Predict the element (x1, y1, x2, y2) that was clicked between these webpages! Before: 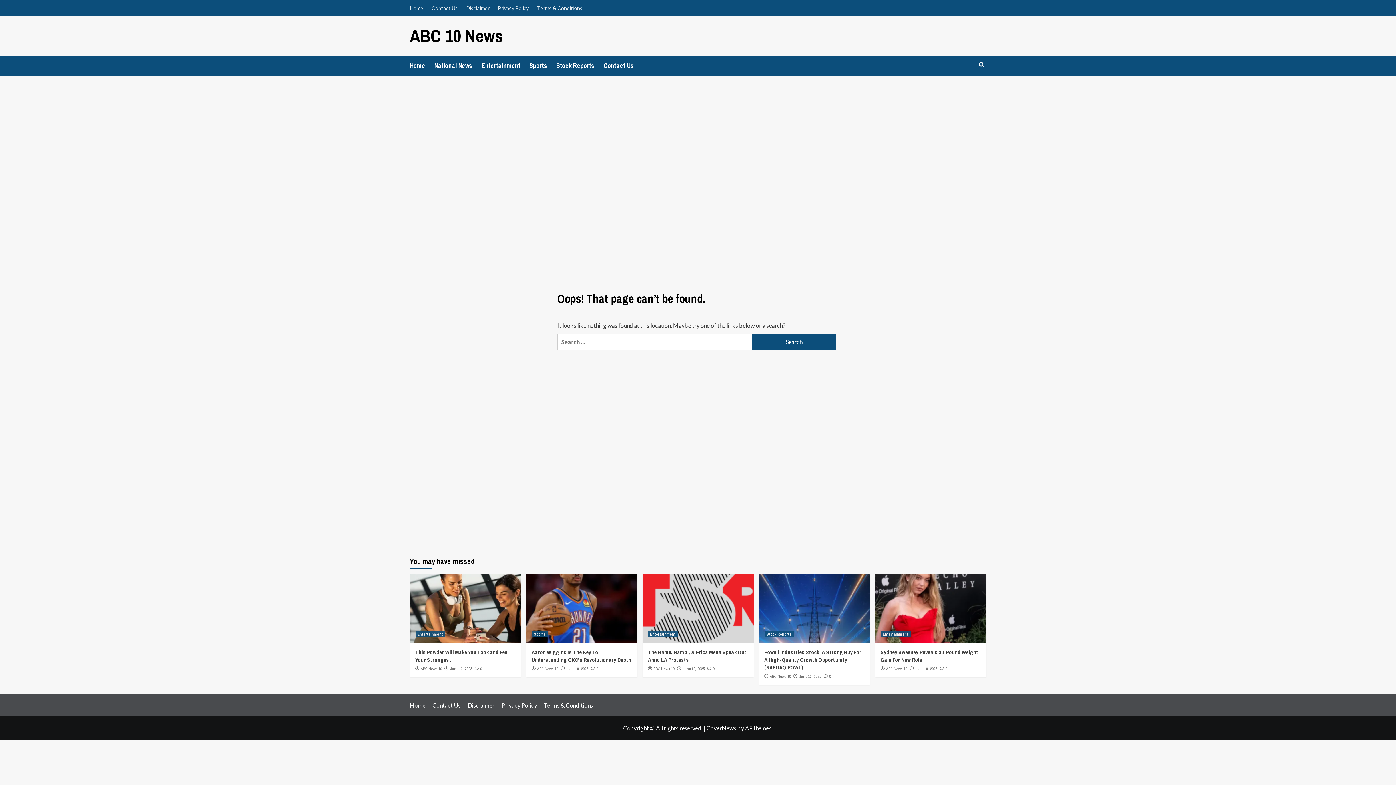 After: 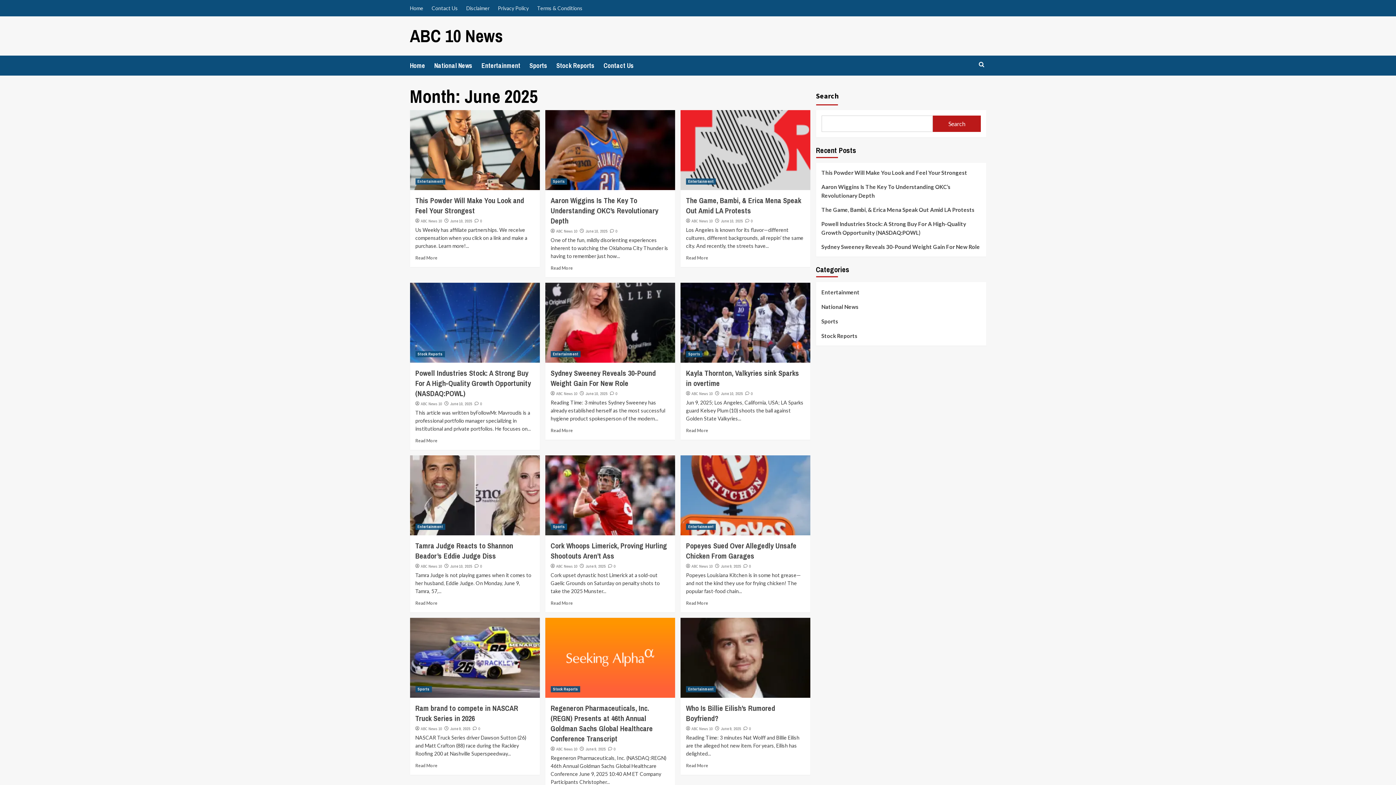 Action: bbox: (450, 666, 472, 671) label: June 10, 2025